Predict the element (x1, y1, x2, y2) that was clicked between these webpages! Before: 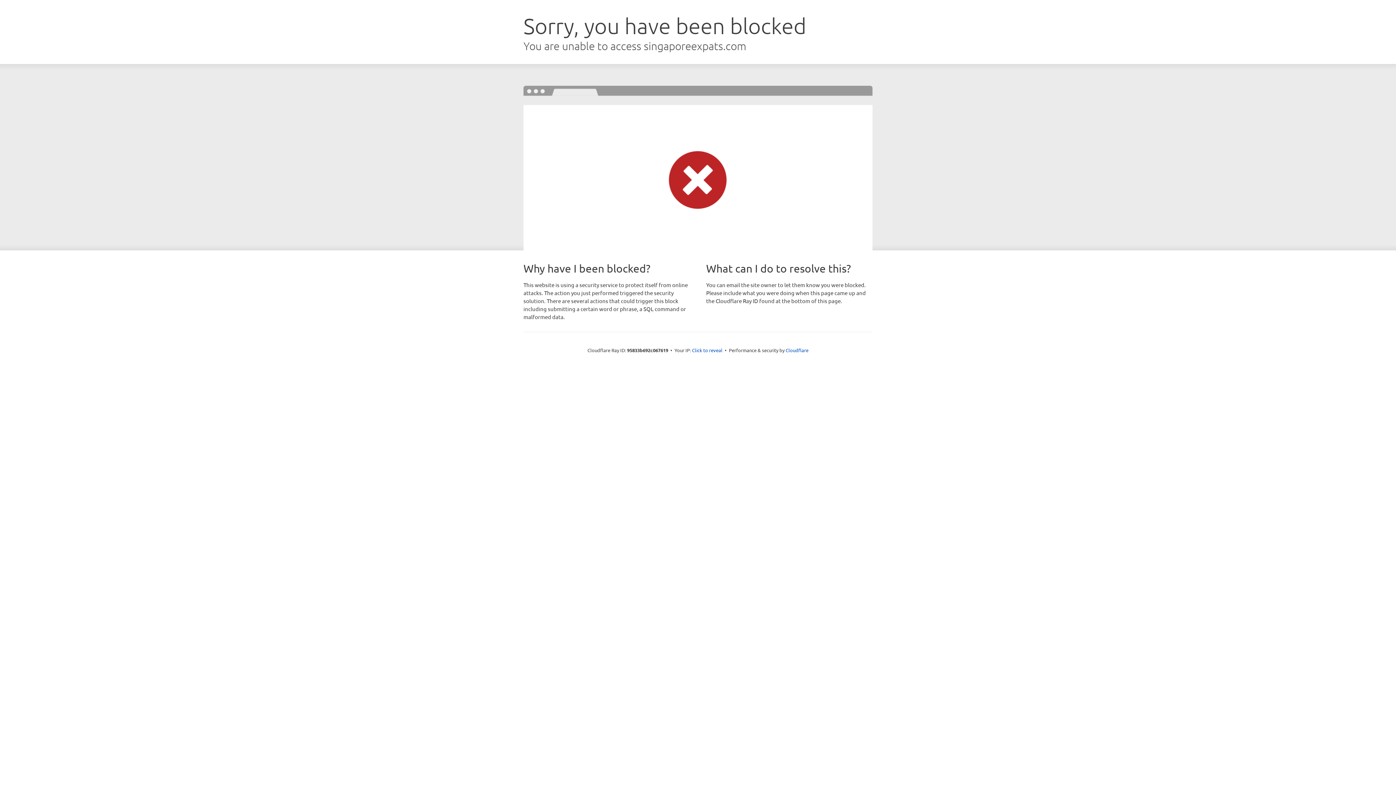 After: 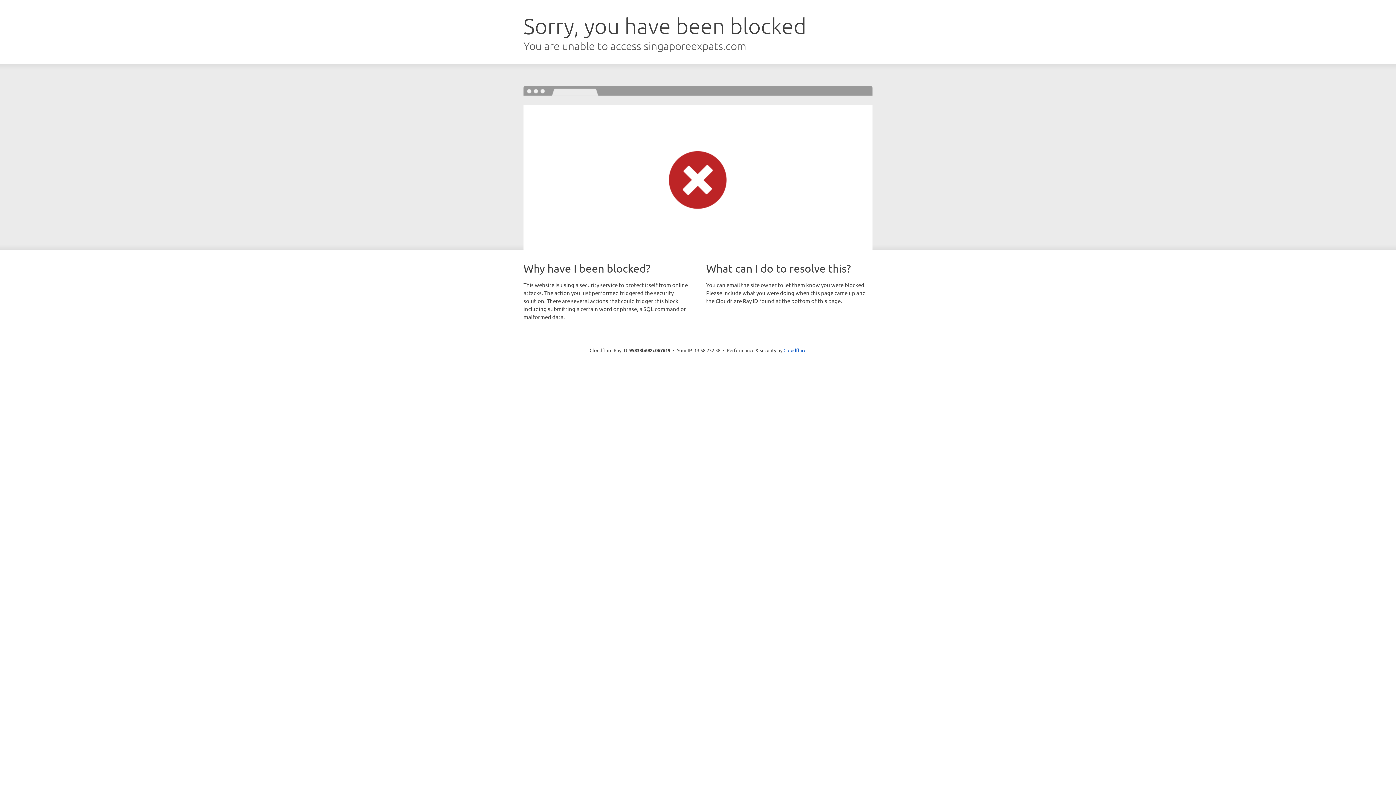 Action: label: Click to reveal bbox: (692, 346, 722, 353)